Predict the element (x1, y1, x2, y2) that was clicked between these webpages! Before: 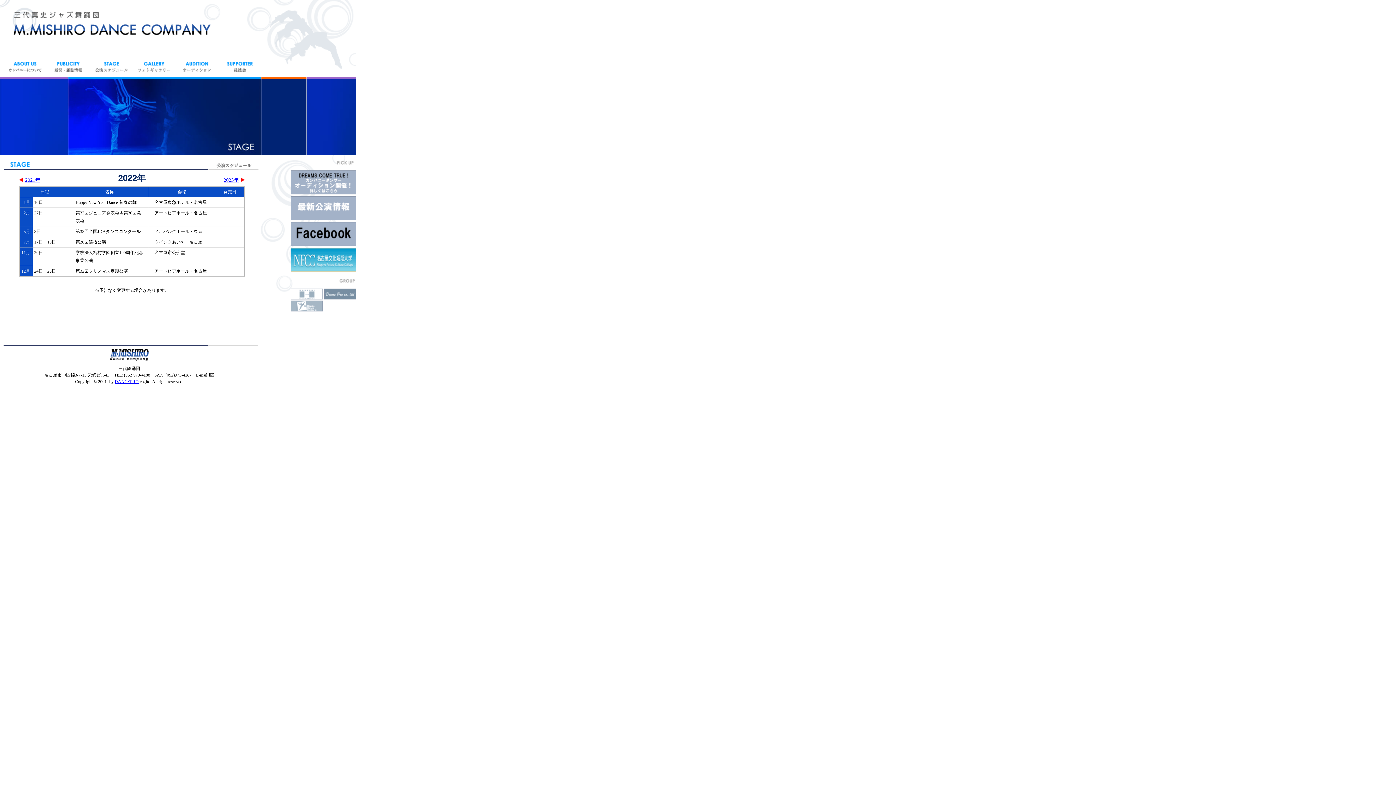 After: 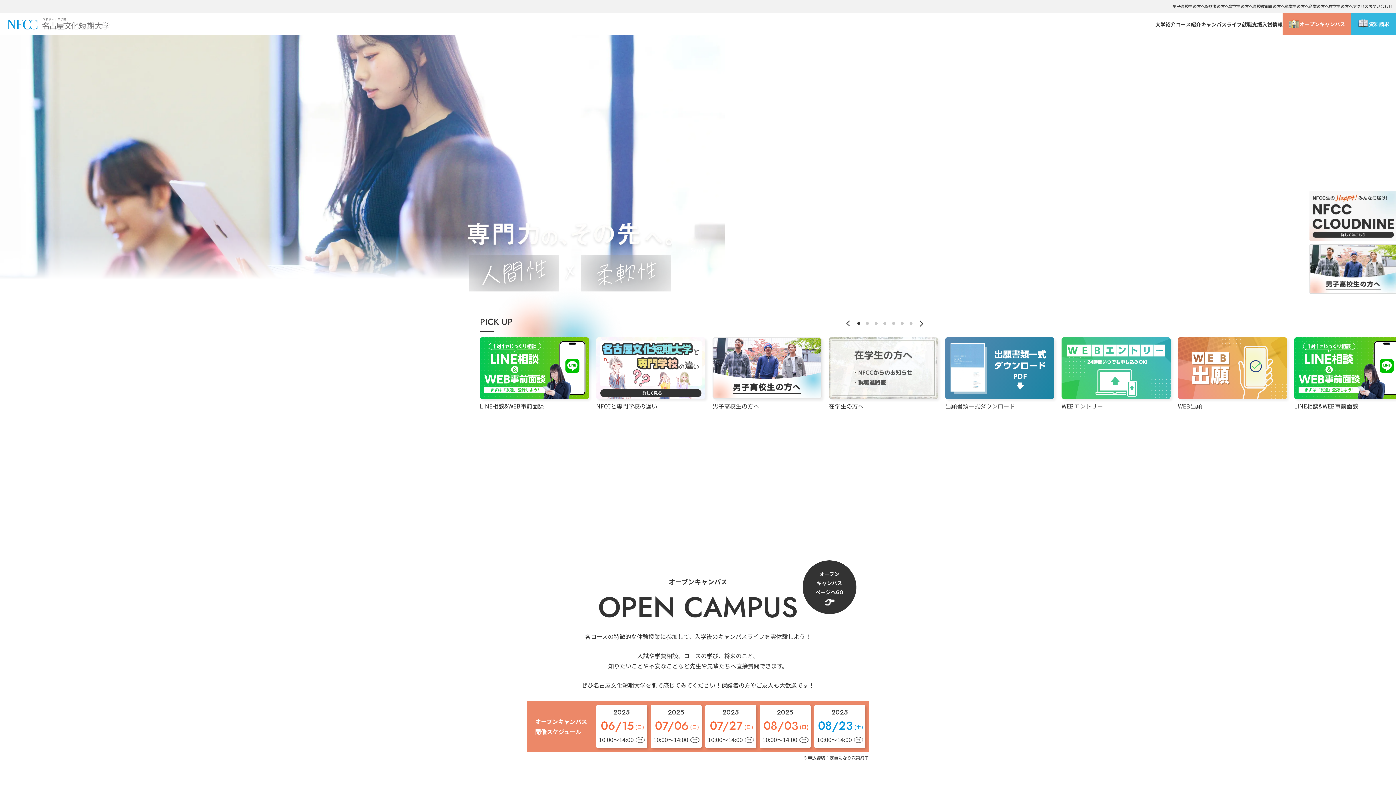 Action: label: NFCC���É������Z����w bbox: (290, 248, 356, 272)